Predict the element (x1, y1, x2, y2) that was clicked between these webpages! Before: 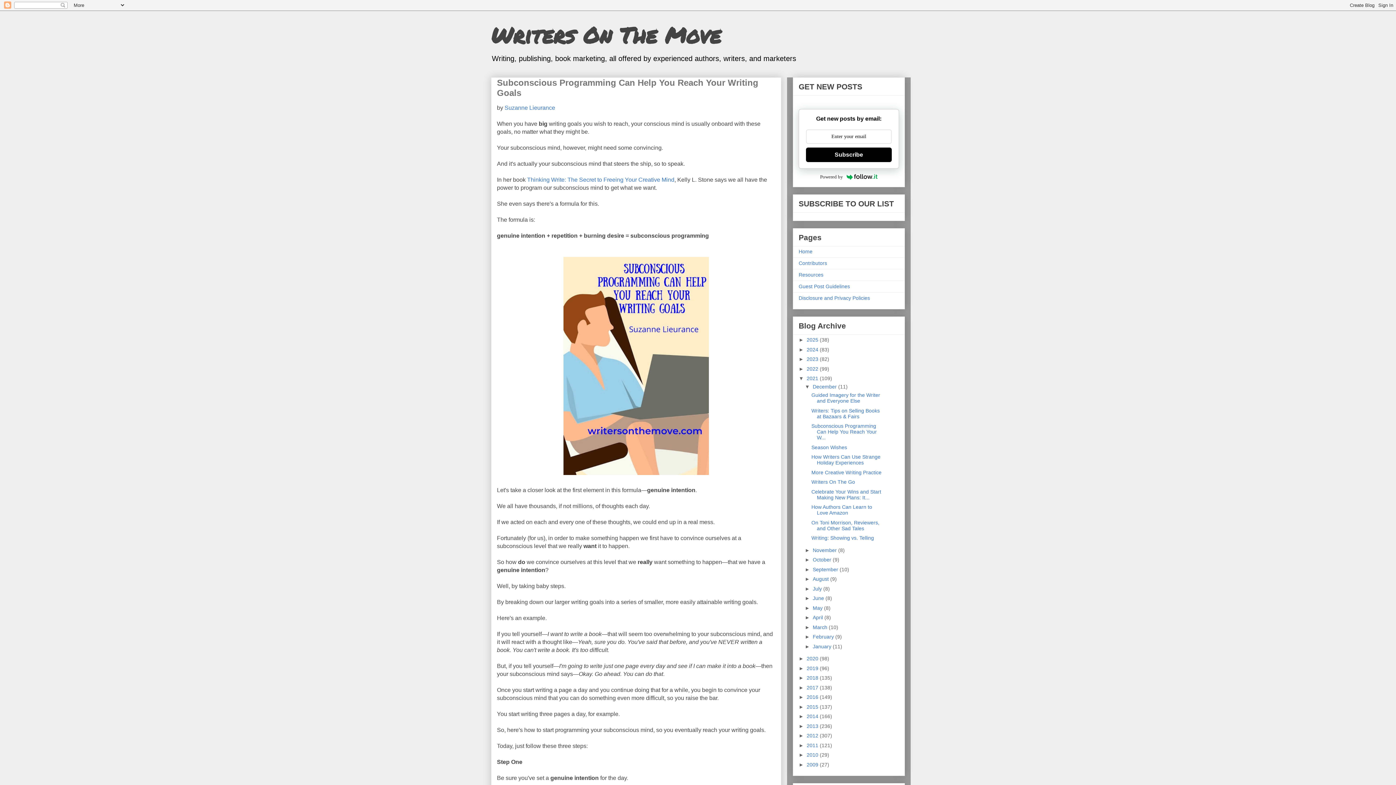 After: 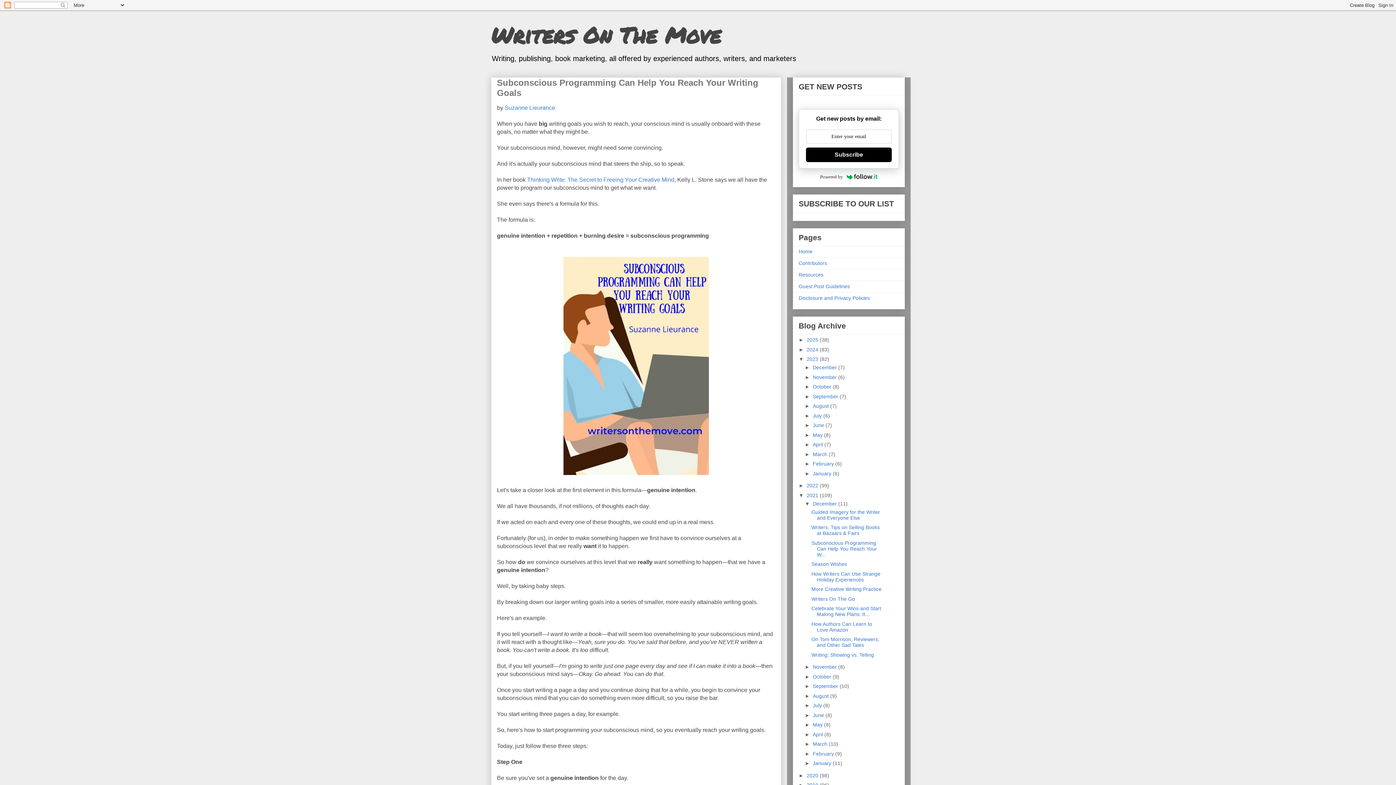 Action: bbox: (798, 356, 806, 362) label: ►  